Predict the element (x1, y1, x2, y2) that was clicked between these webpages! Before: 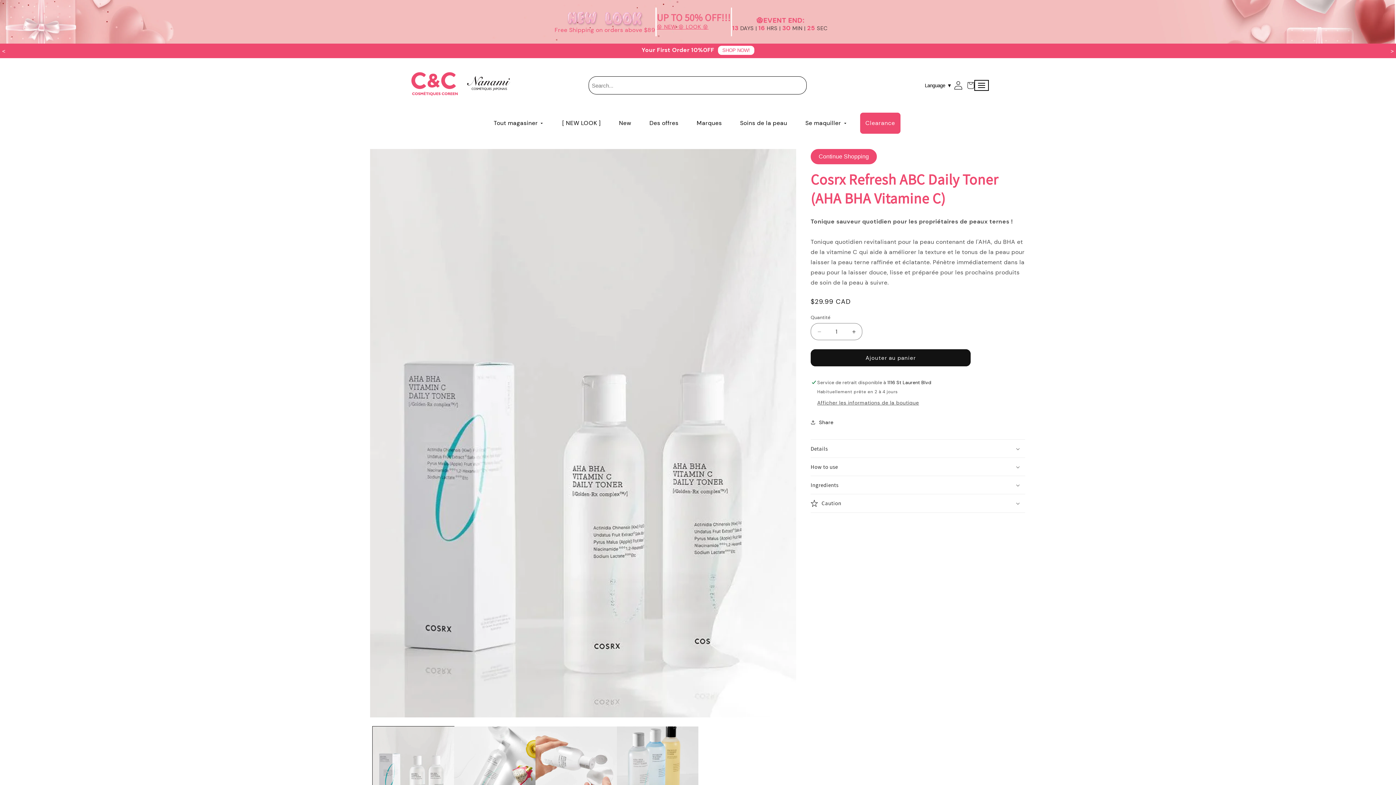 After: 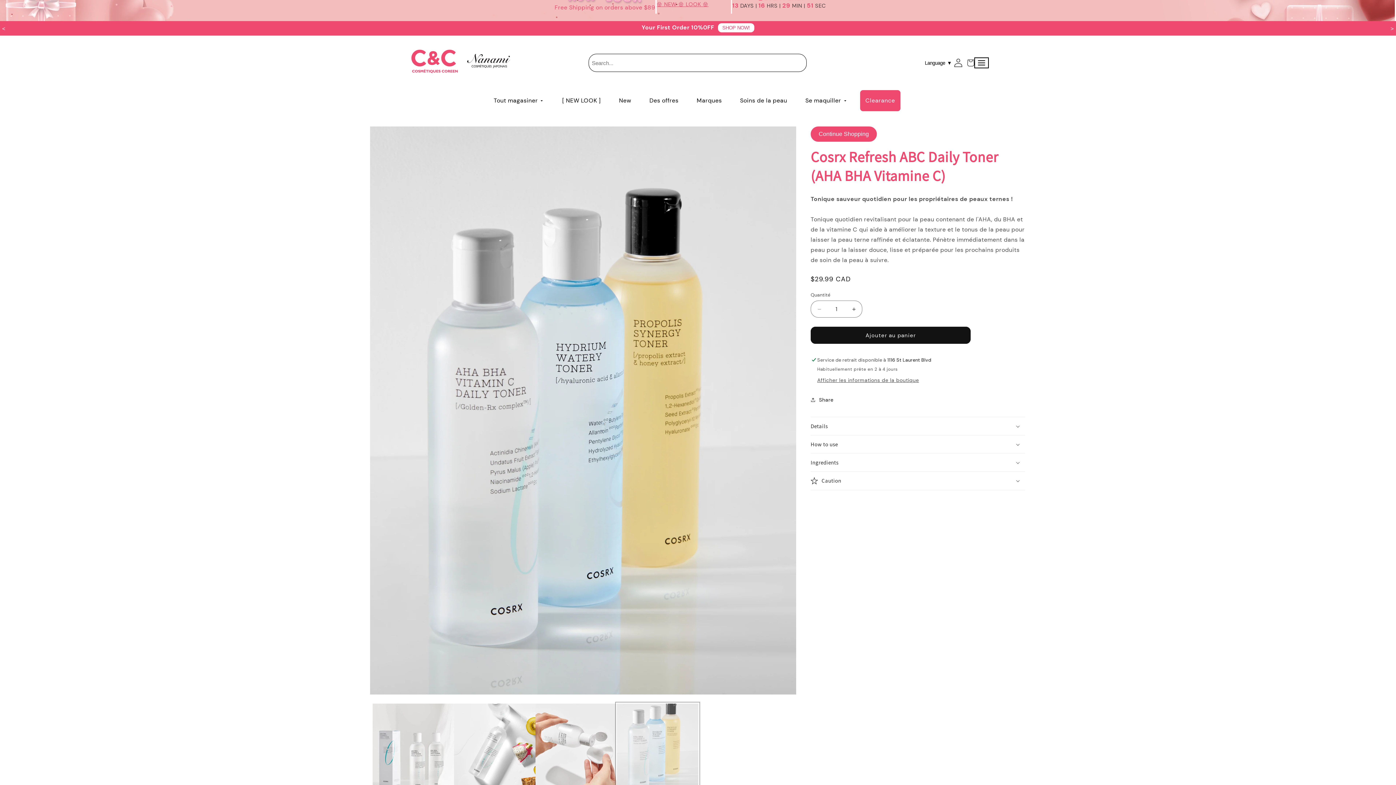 Action: bbox: (617, 726, 698, 808) label: Charger l'image 4 dans la galerie